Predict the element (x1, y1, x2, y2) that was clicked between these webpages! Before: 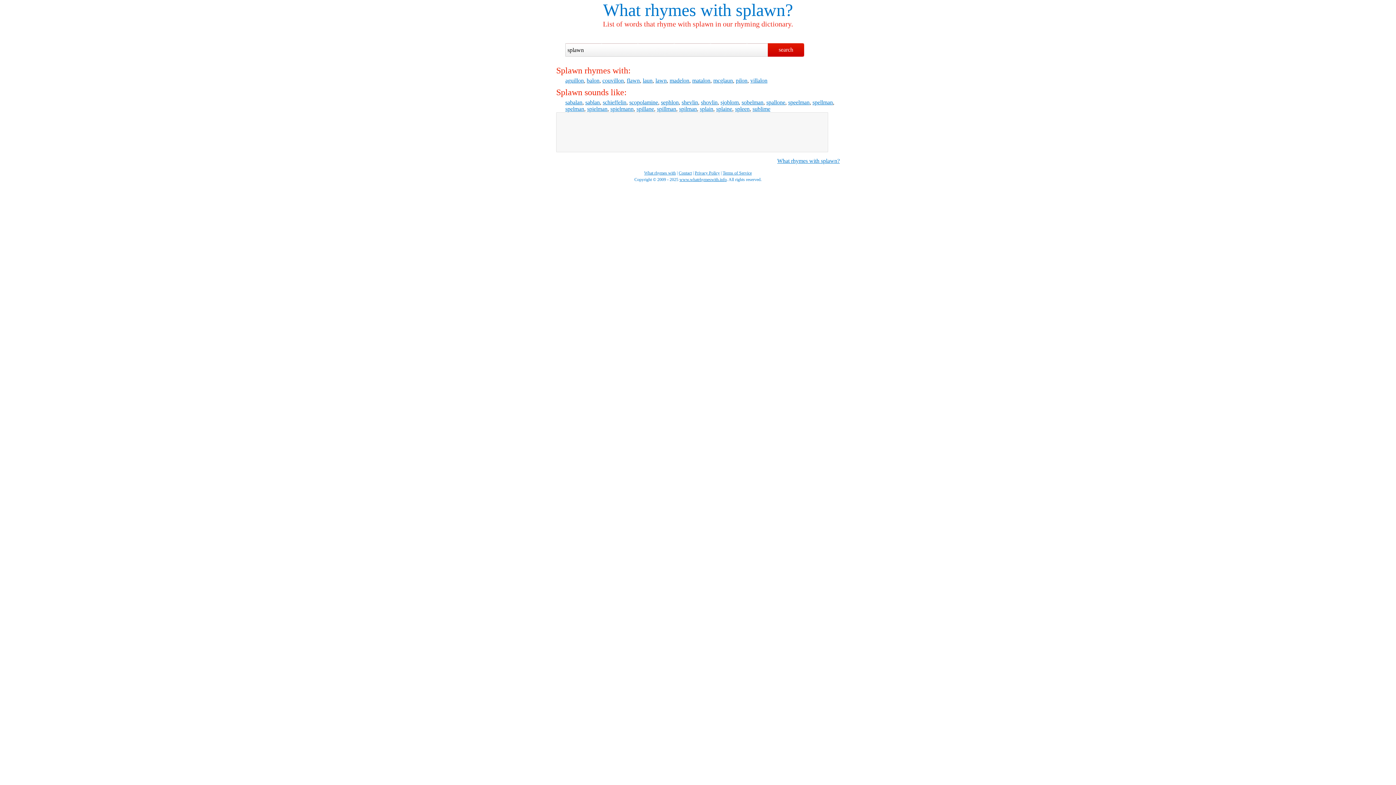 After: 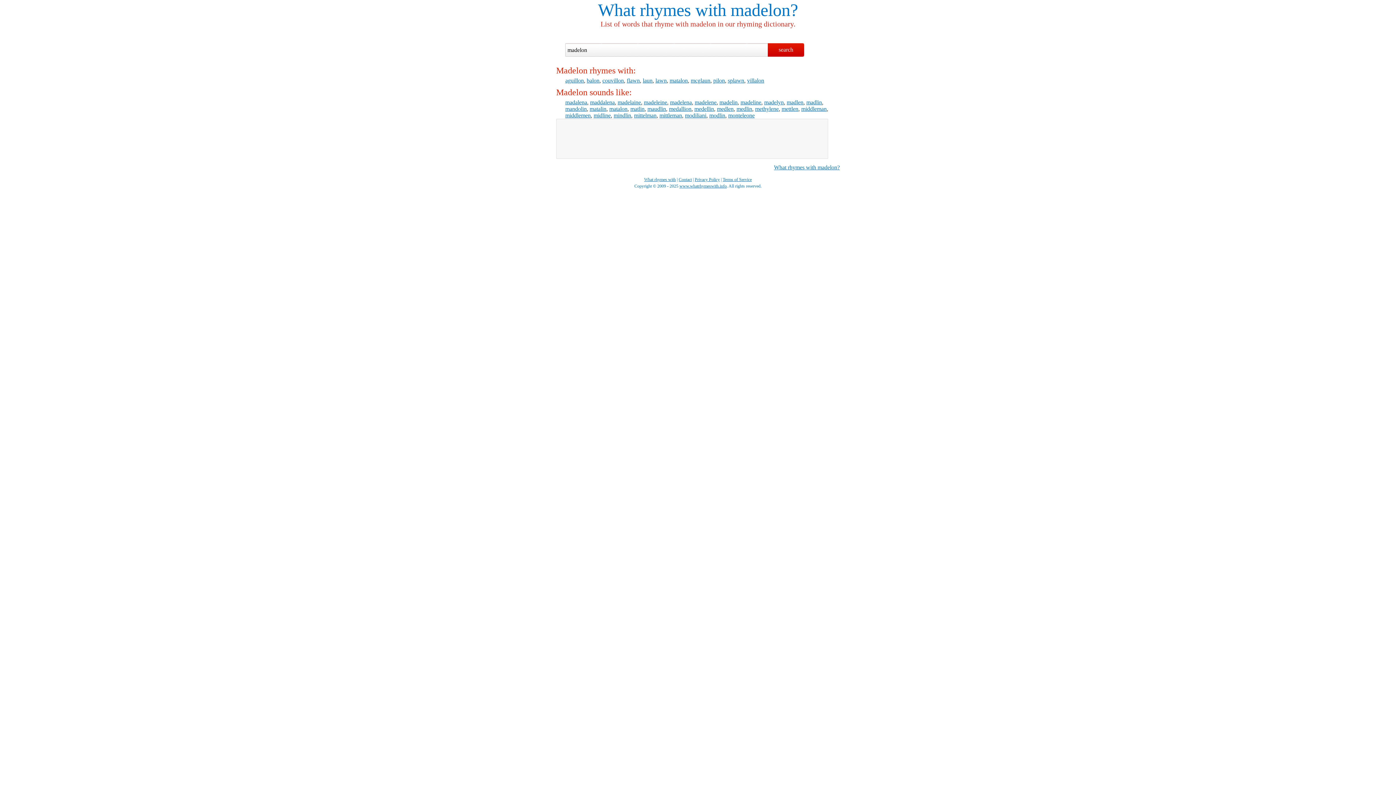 Action: label: madelon bbox: (669, 77, 689, 83)